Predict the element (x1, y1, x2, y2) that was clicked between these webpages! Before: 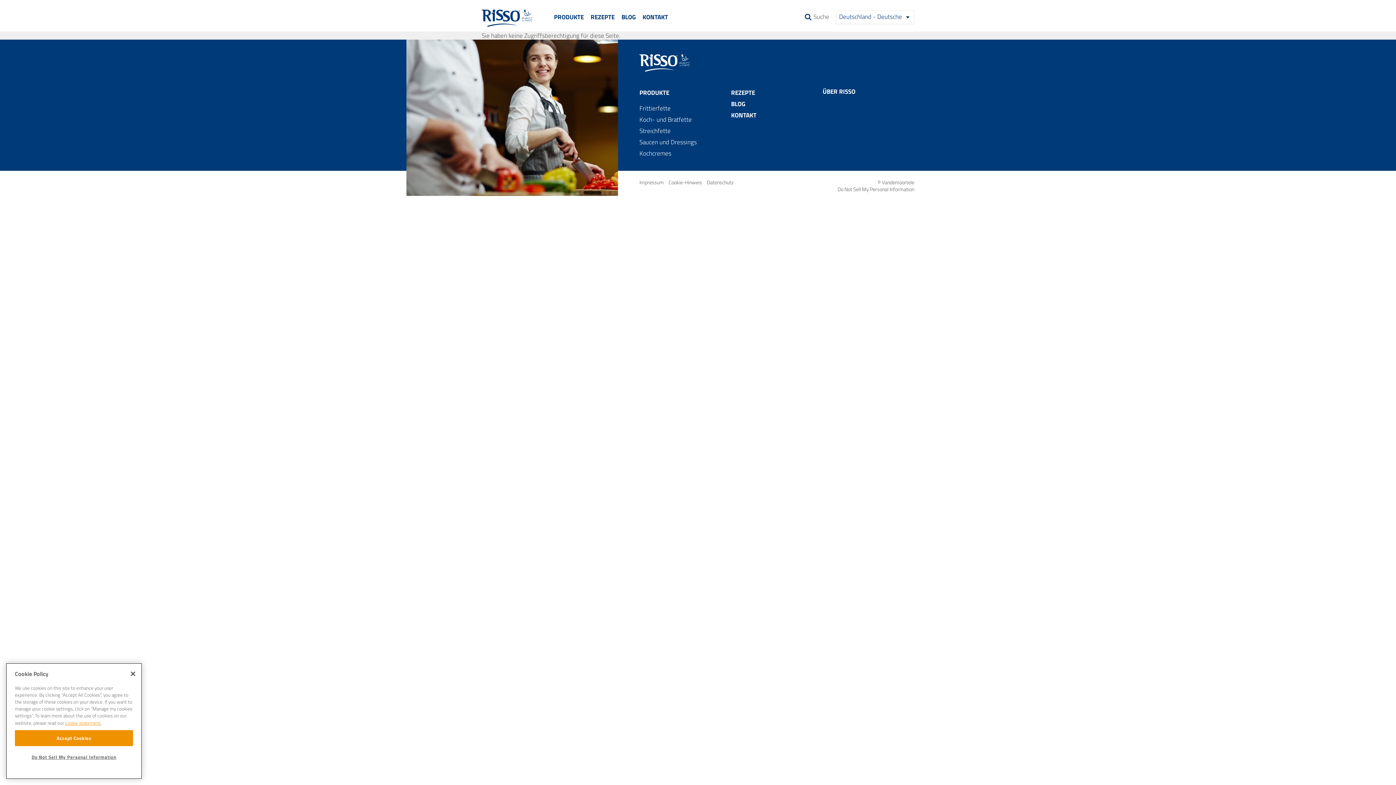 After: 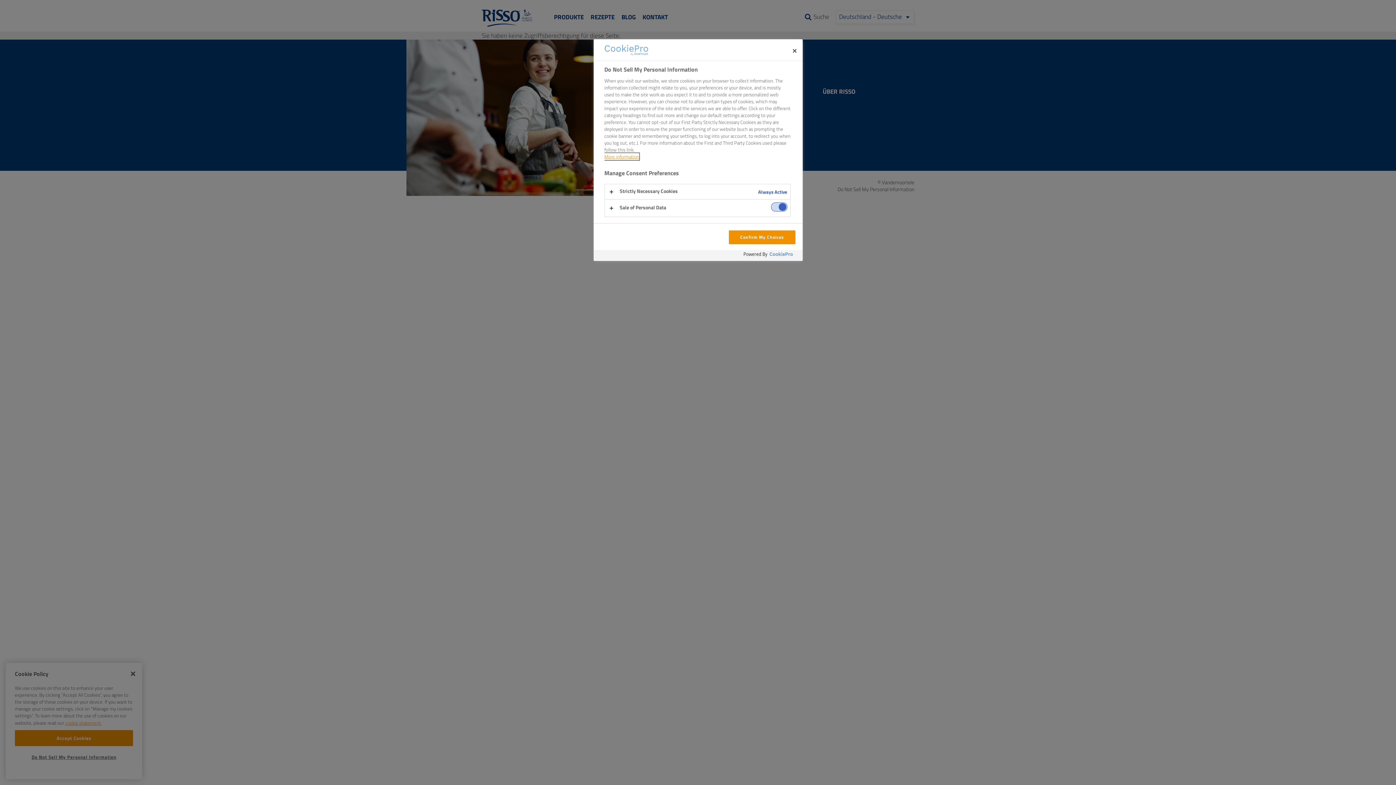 Action: bbox: (14, 749, 133, 765) label: Do Not Sell My Personal Information